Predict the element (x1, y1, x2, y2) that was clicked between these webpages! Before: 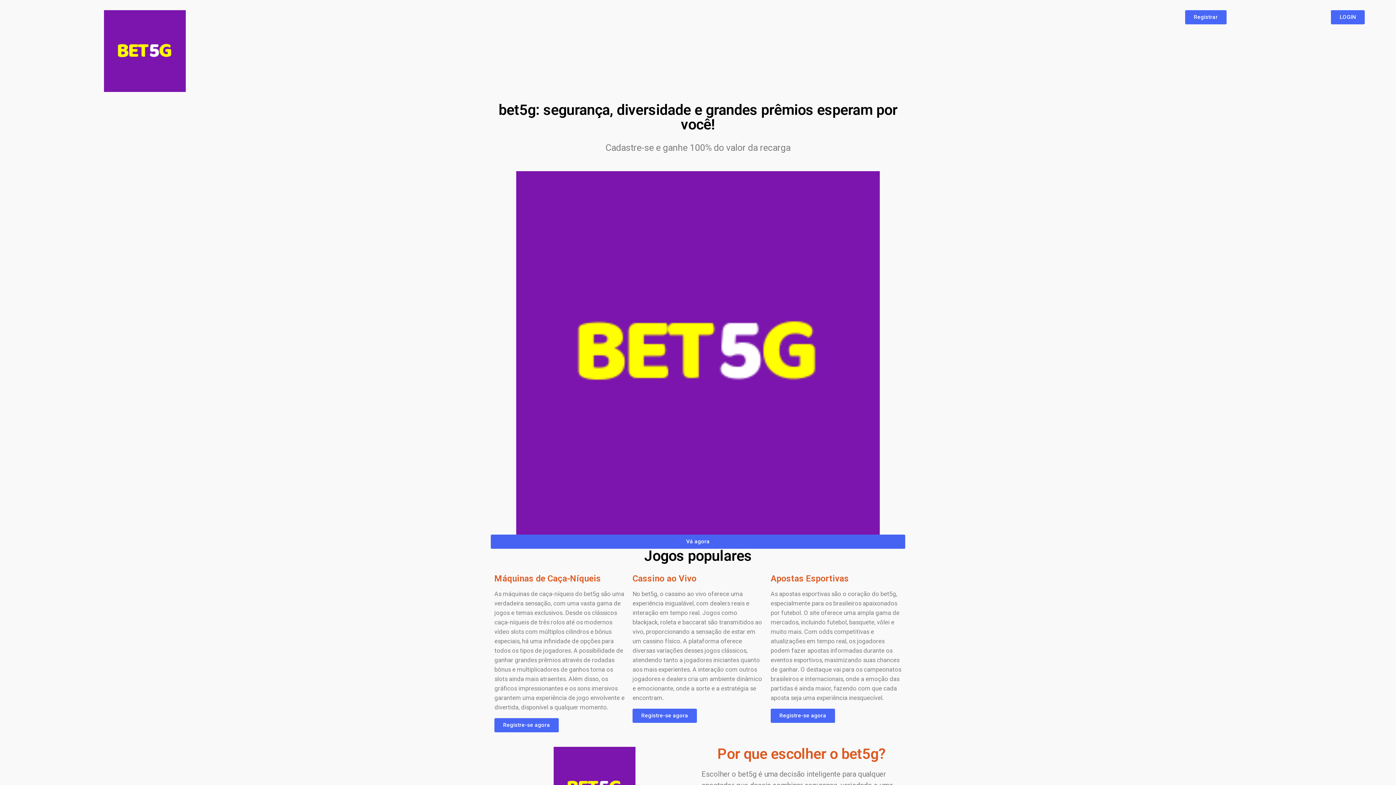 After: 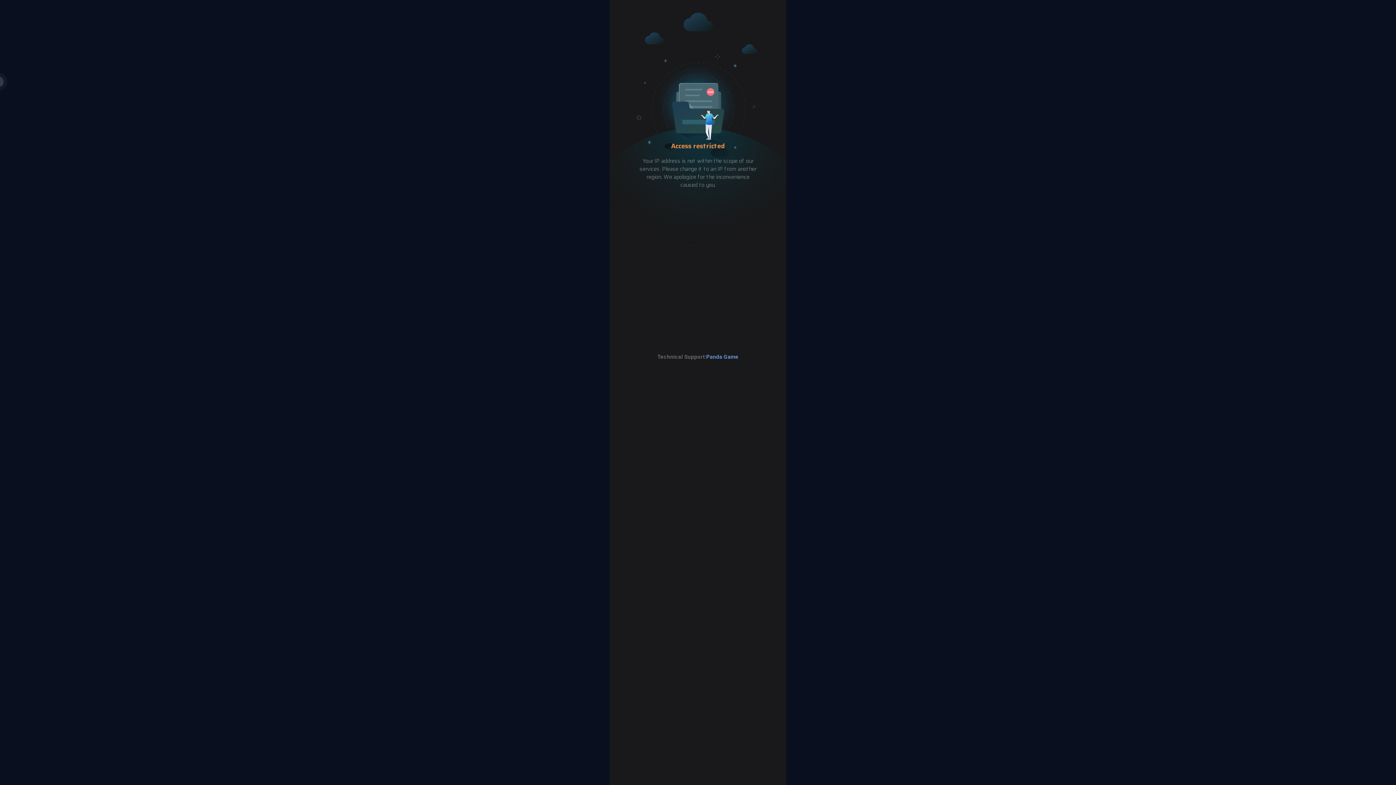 Action: label: Registre-se agora bbox: (770, 708, 835, 723)